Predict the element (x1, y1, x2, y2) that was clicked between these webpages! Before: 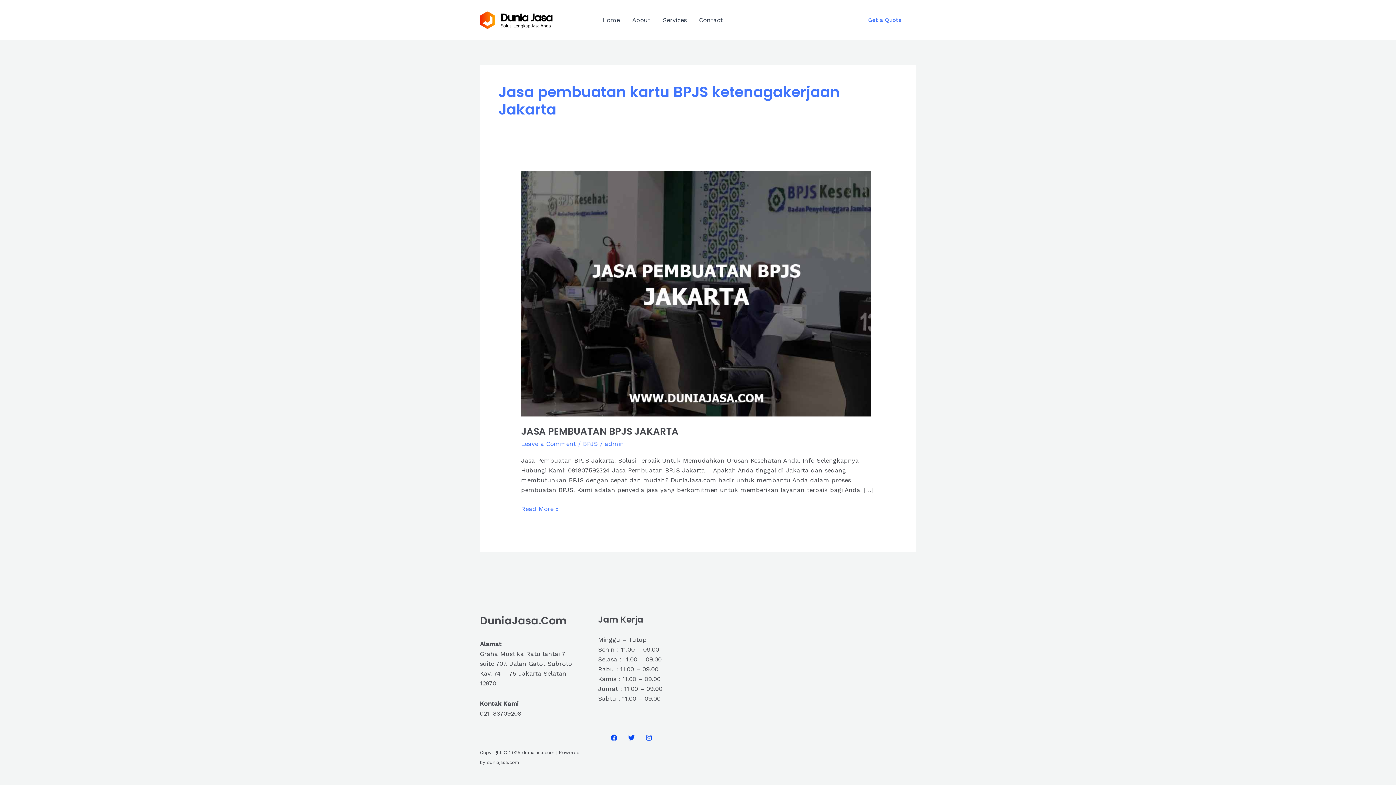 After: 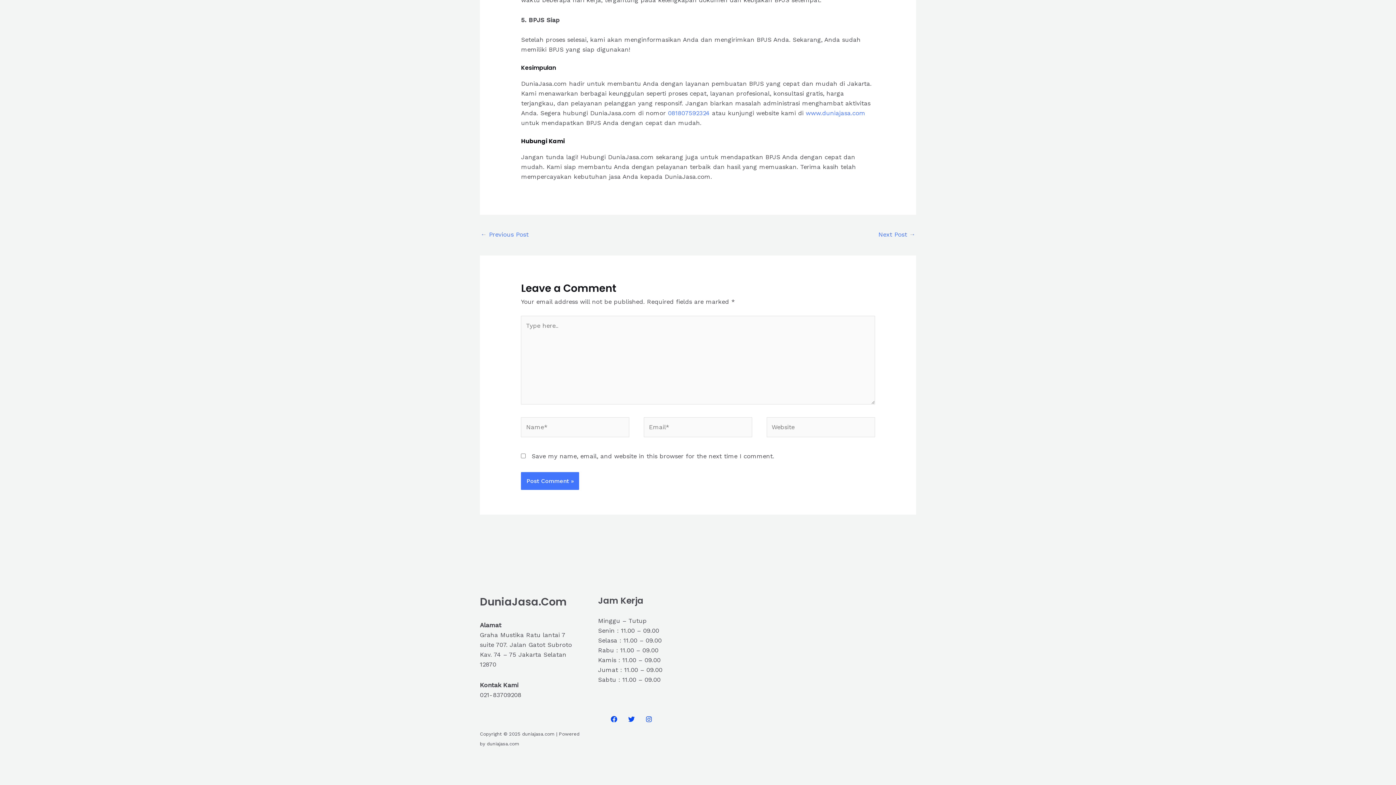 Action: label: Leave a Comment bbox: (521, 440, 576, 447)